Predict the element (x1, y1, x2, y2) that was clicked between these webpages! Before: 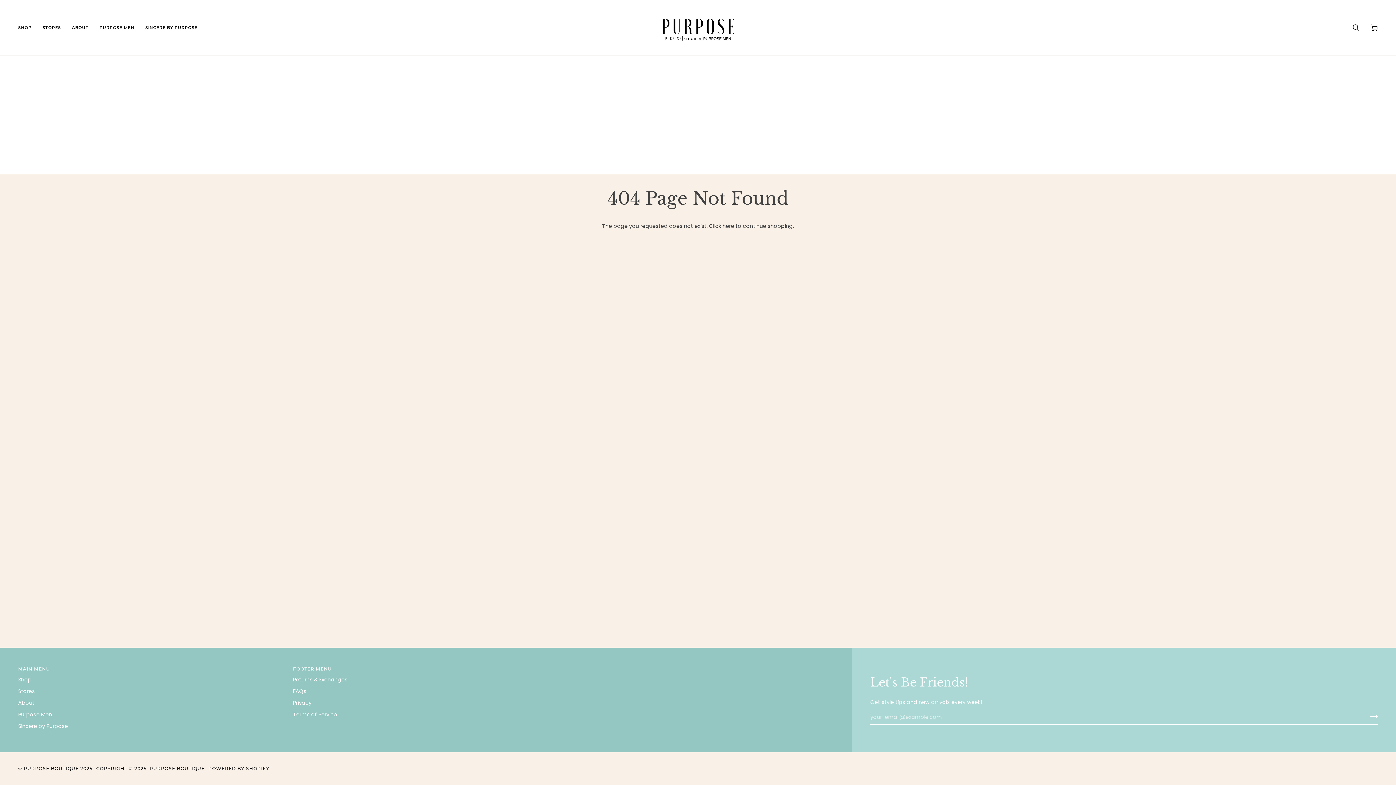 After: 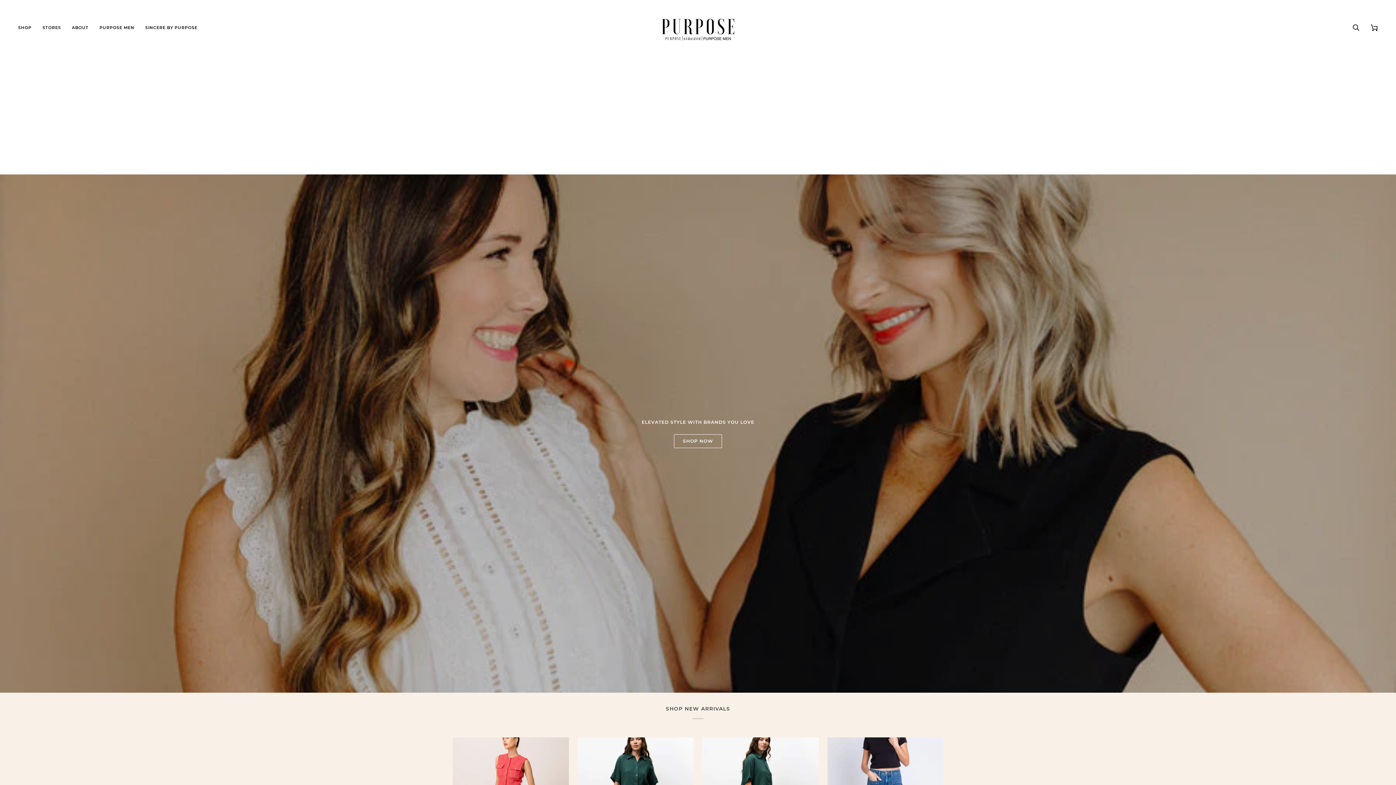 Action: bbox: (18, 722, 68, 730) label: Sincere by Purpose